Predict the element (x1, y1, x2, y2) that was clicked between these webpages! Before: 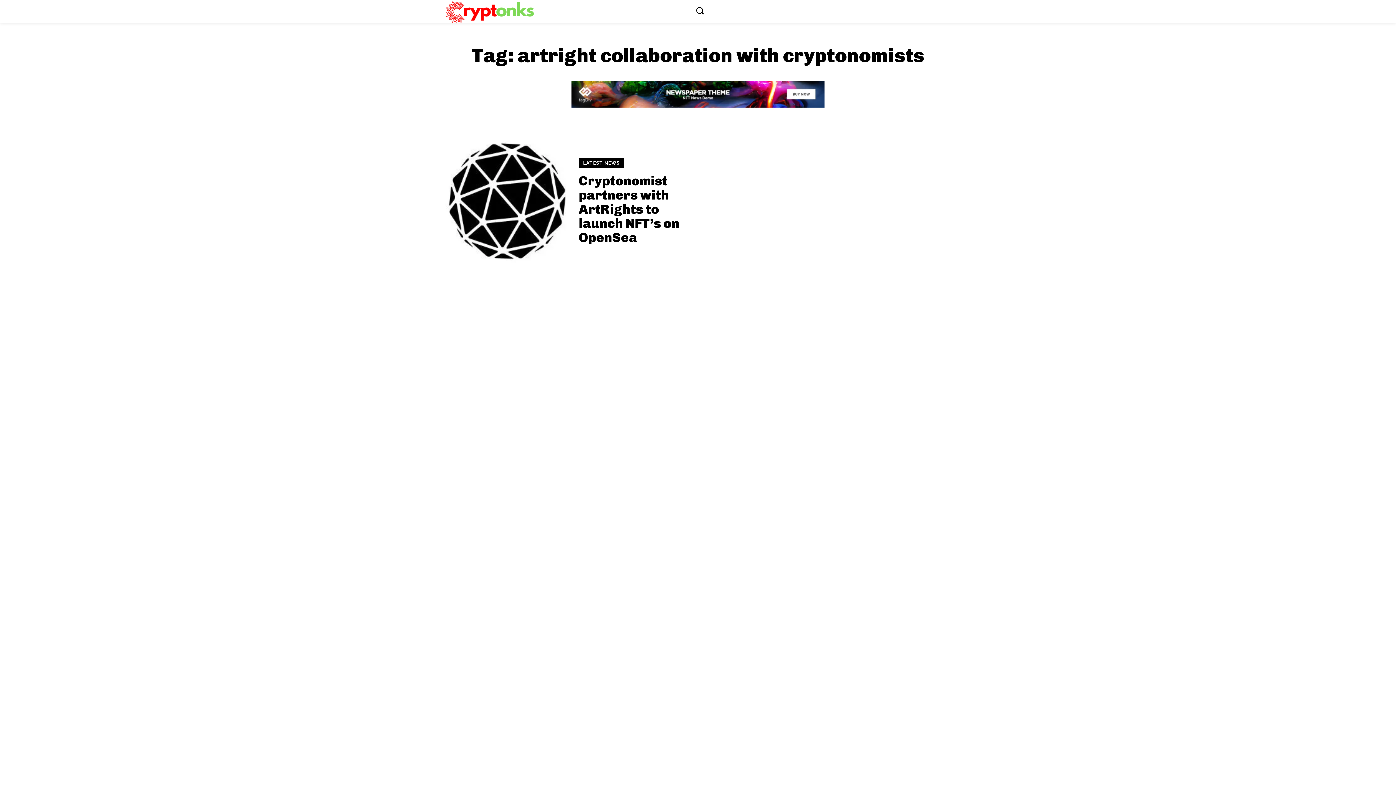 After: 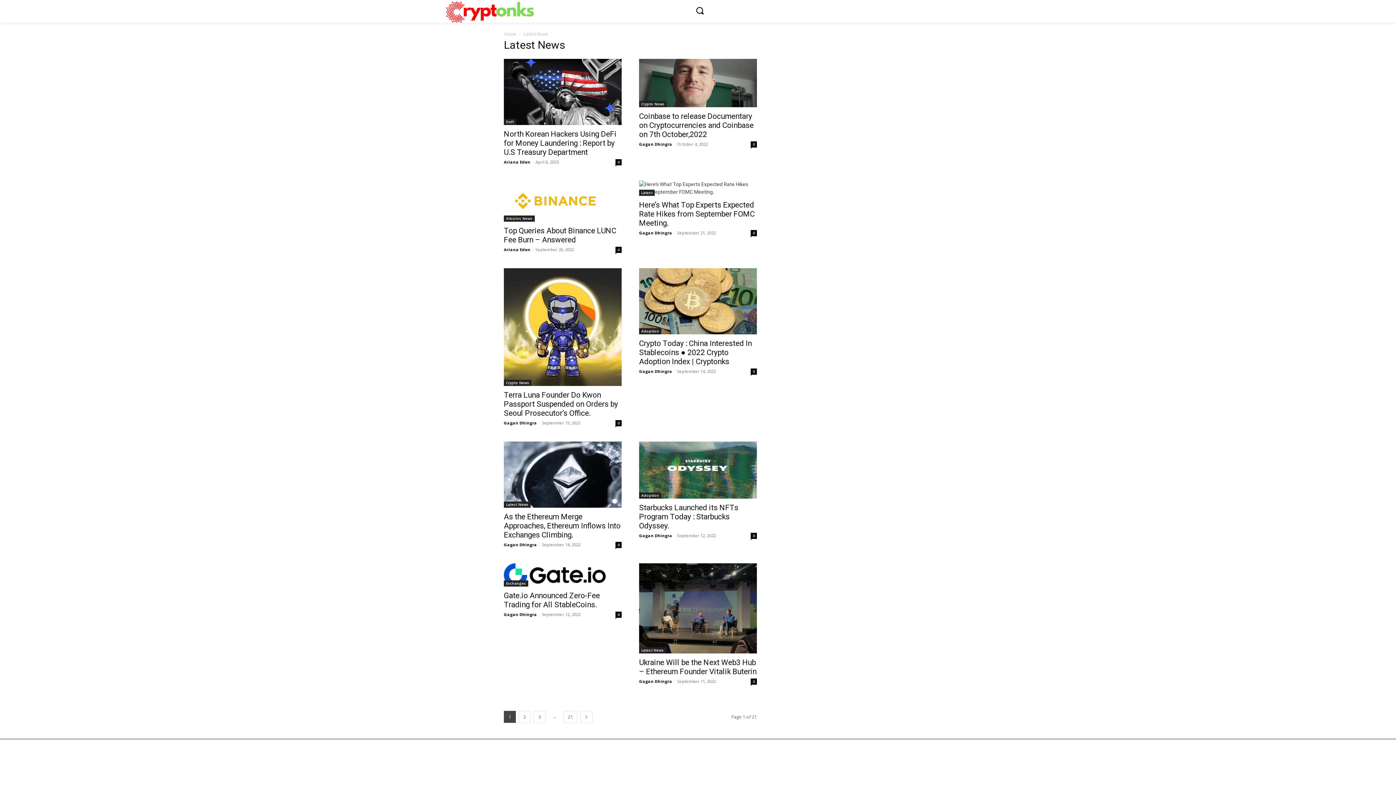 Action: bbox: (578, 157, 624, 168) label: LATEST NEWS